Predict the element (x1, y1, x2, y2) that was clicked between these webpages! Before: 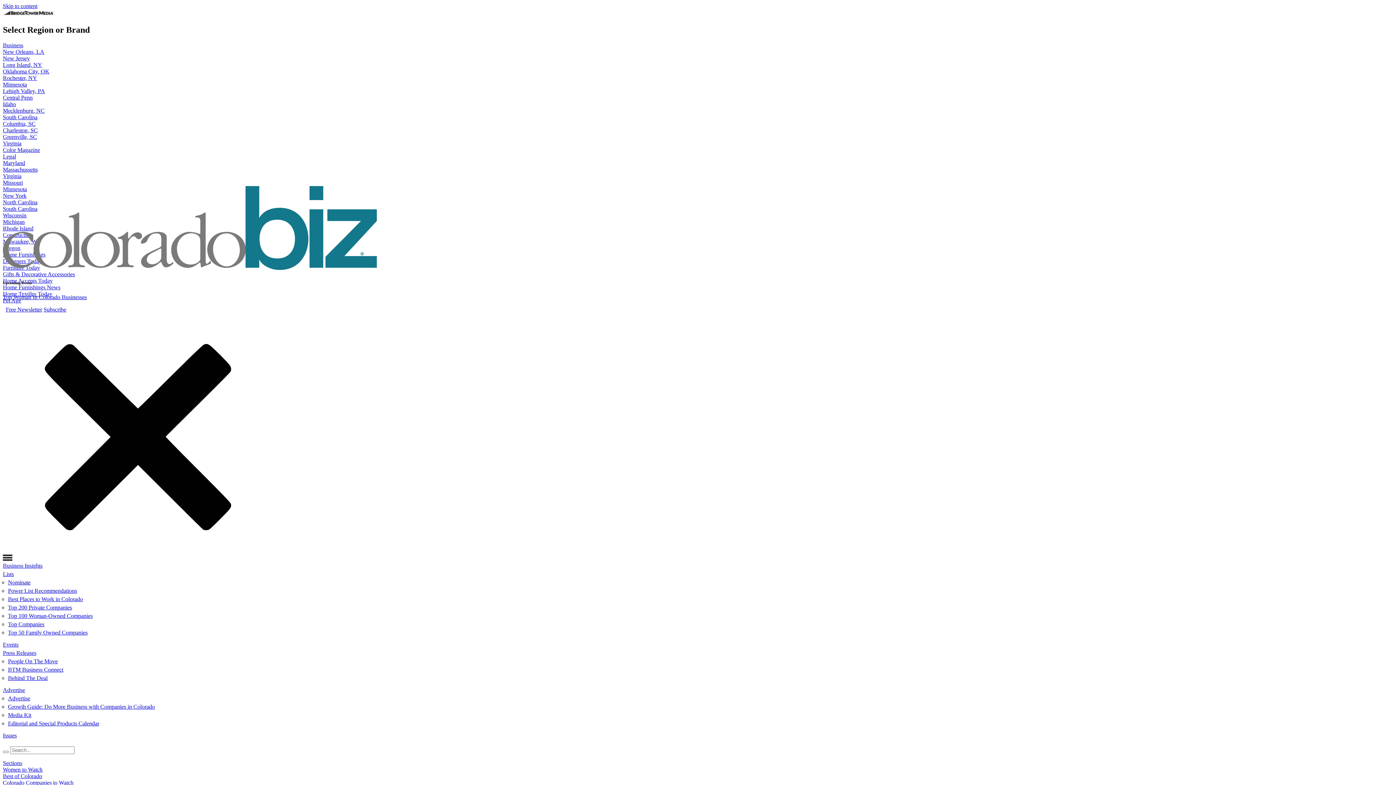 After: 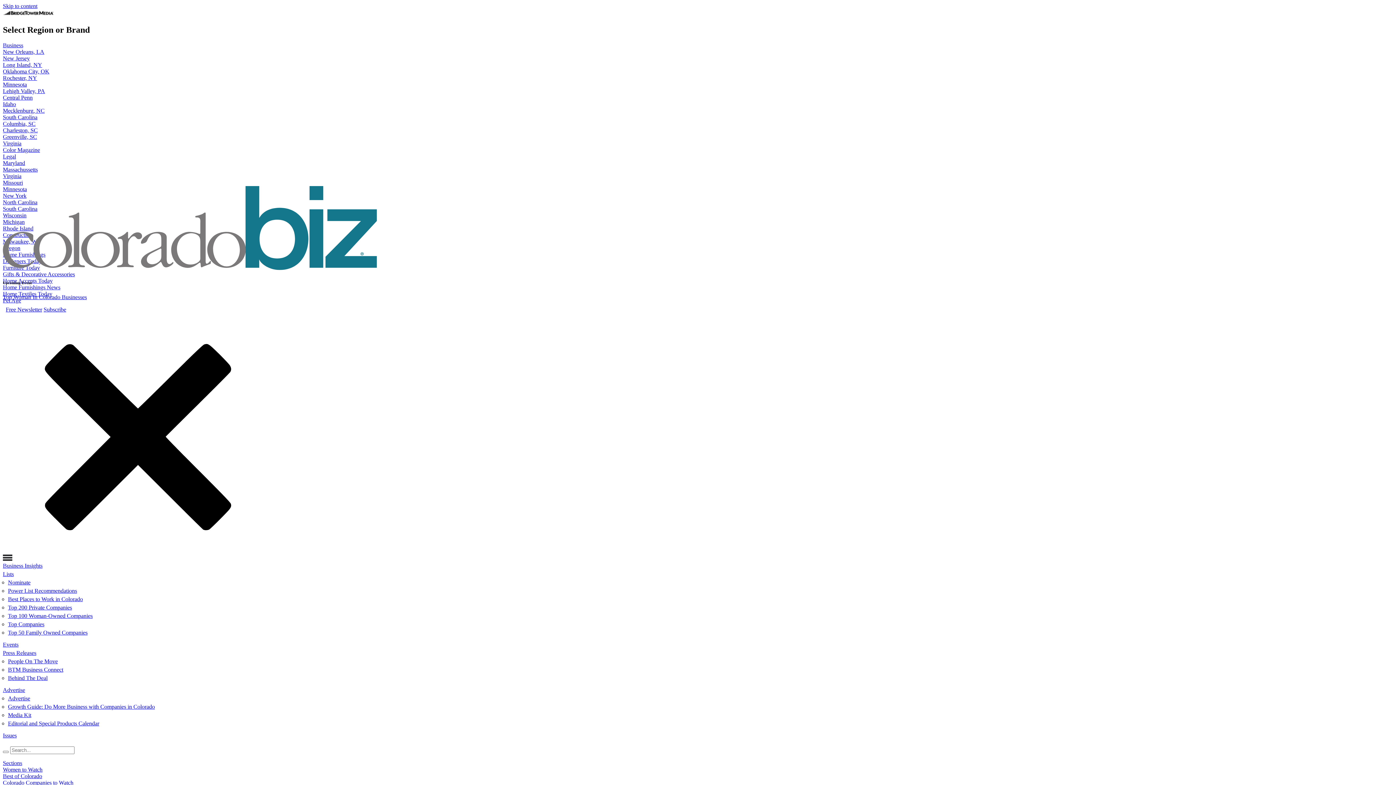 Action: bbox: (2, 751, 8, 753) label: search